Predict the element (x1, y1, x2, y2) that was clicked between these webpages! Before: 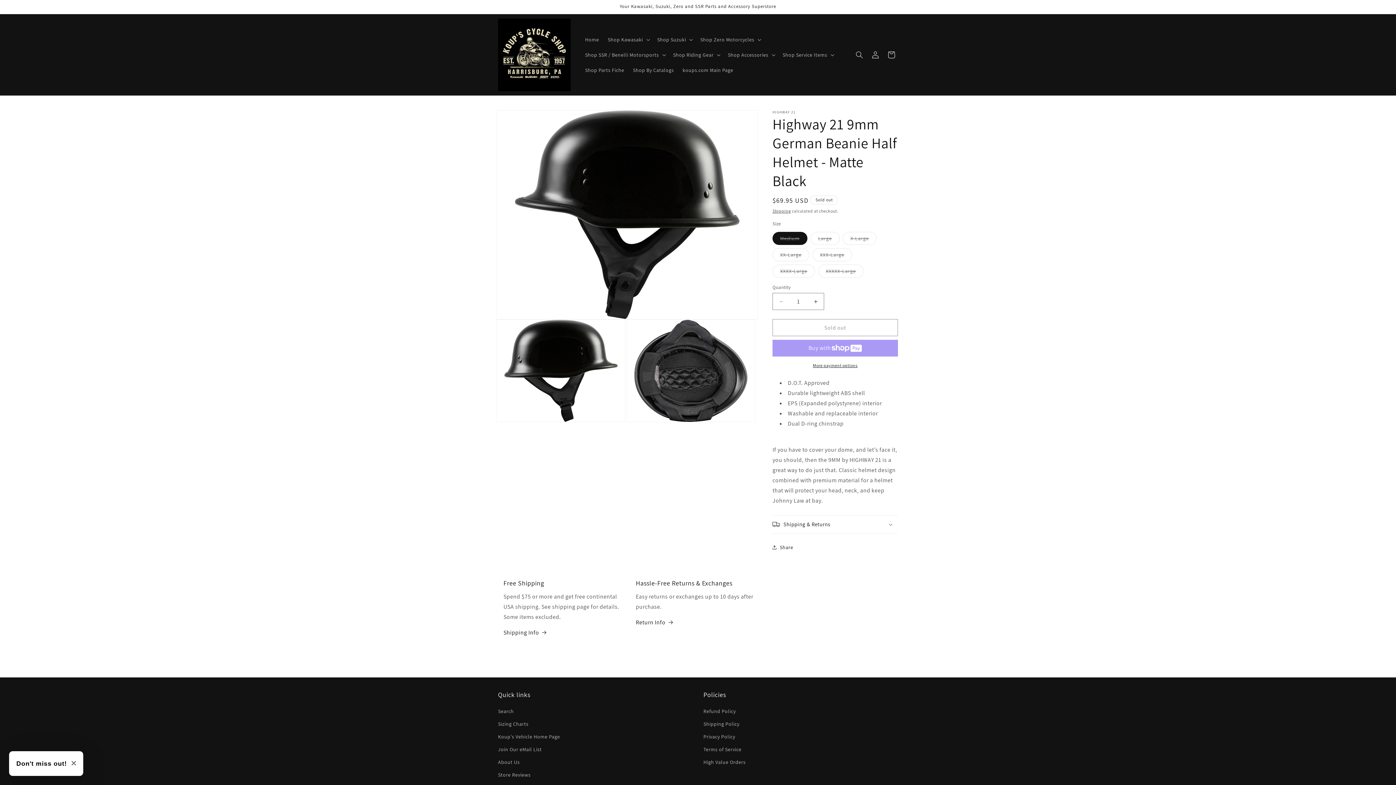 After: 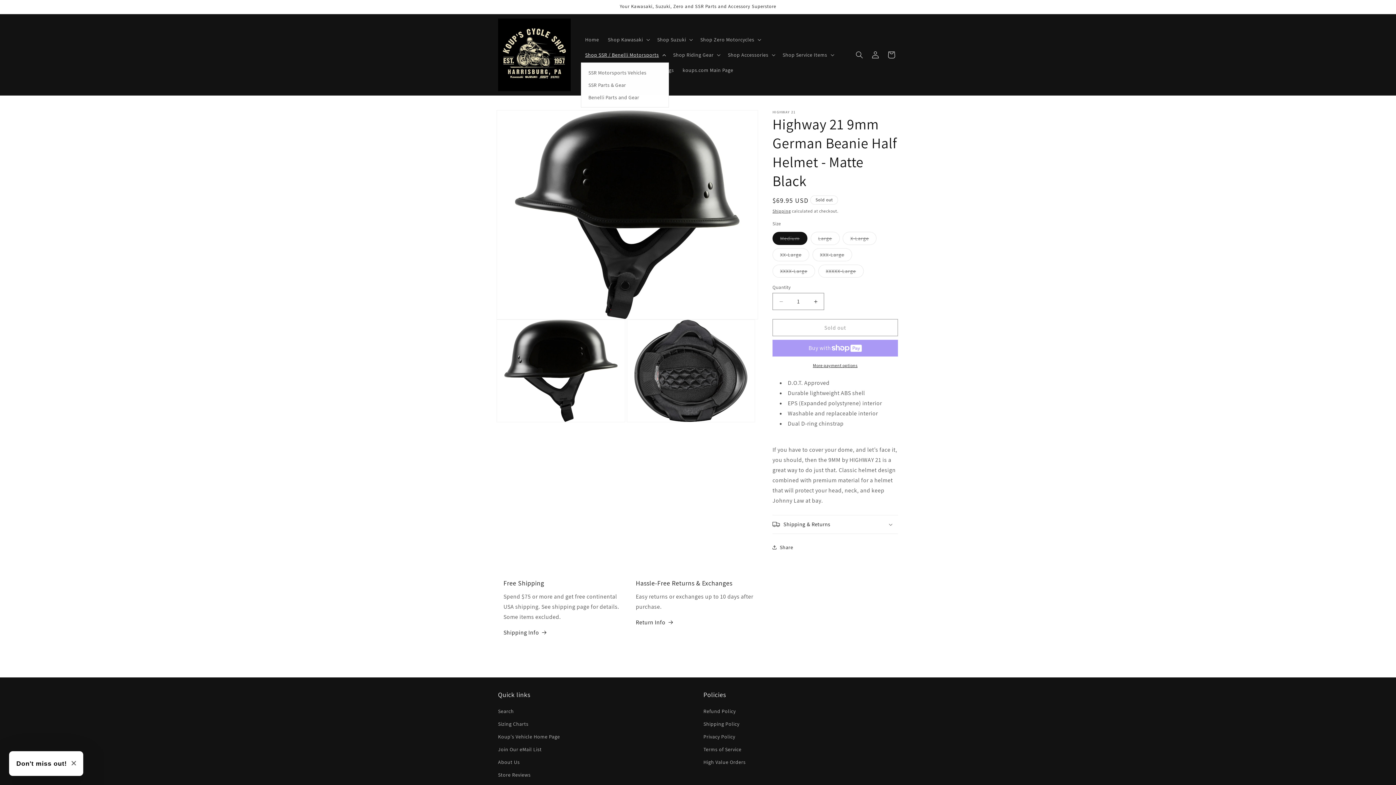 Action: bbox: (580, 47, 668, 62) label: Shop SSR / Benelli Motorsports